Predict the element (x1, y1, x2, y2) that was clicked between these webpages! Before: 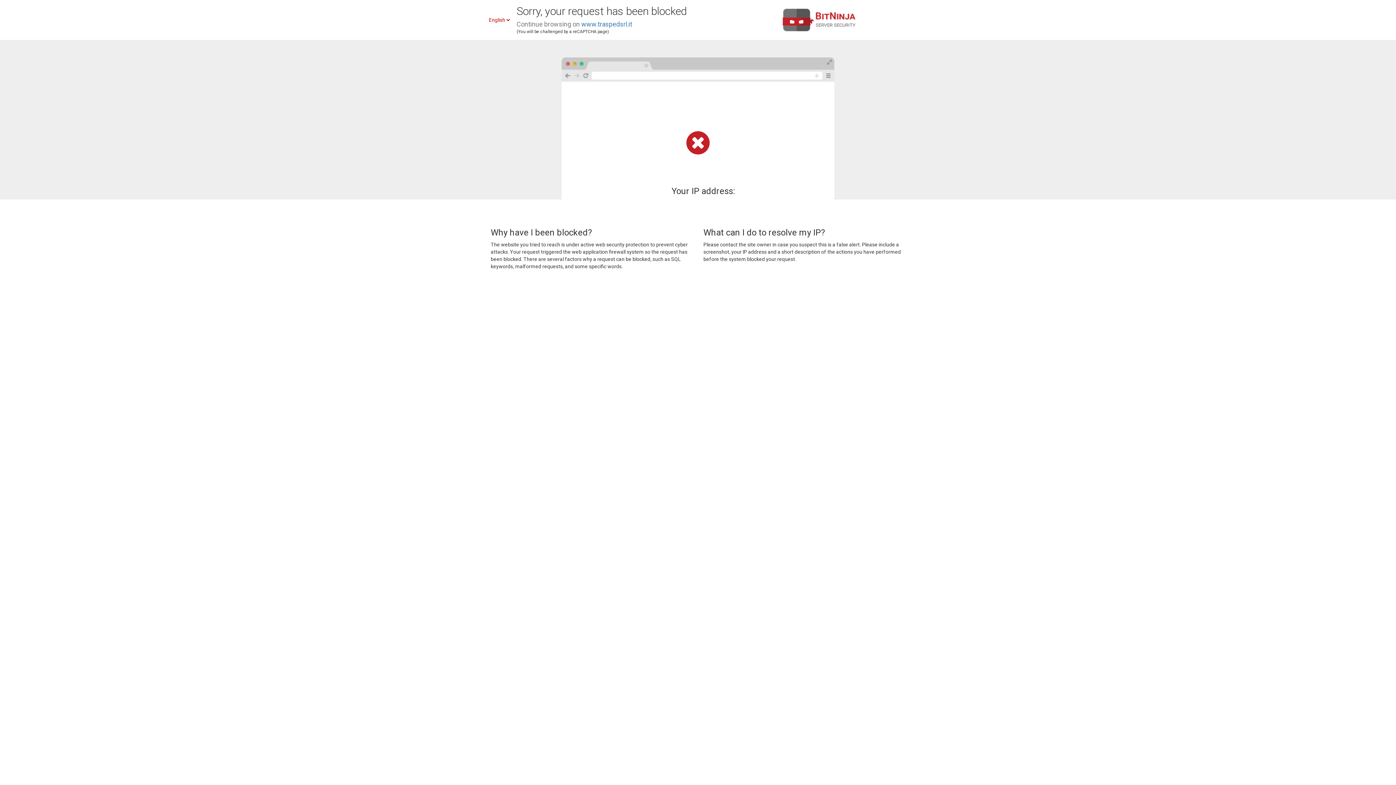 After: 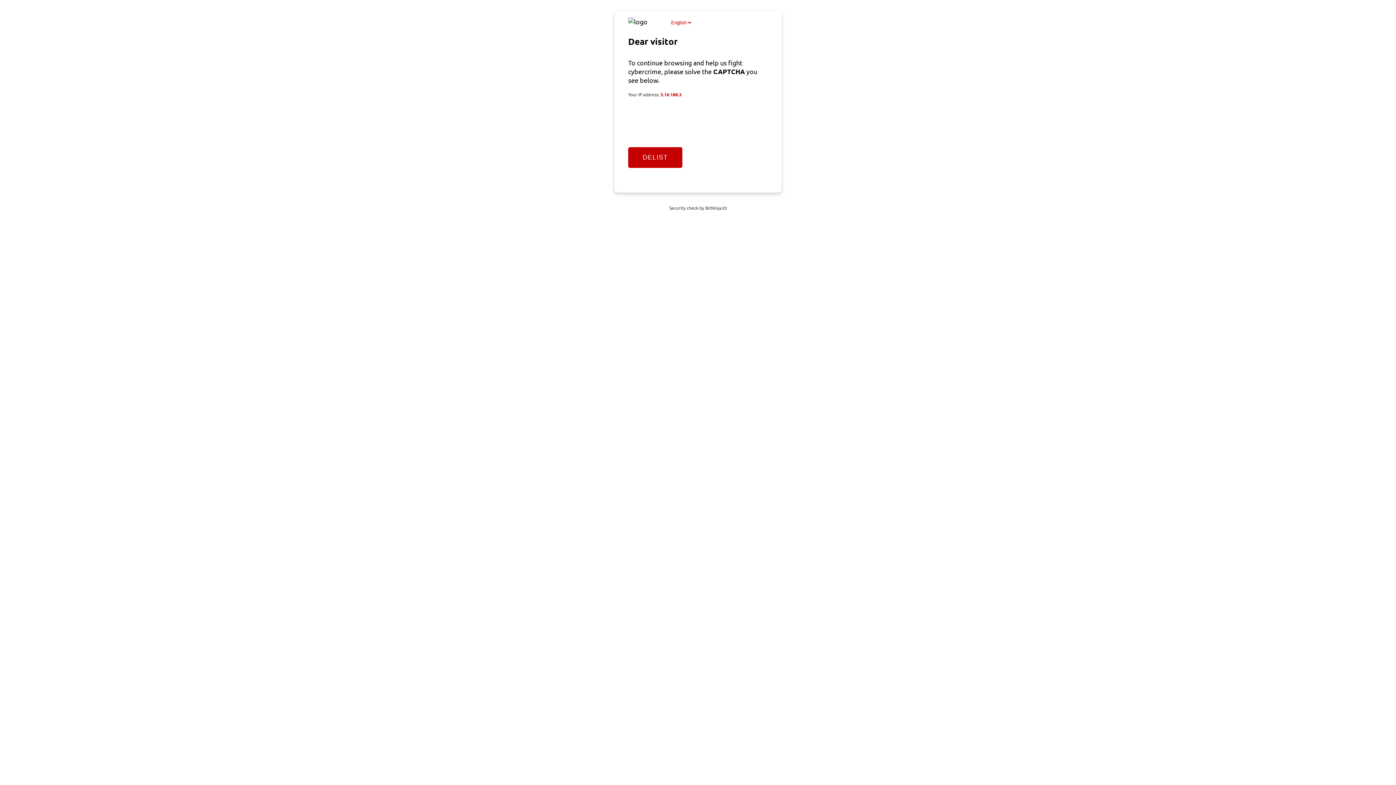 Action: bbox: (581, 20, 632, 28) label: www.traspedsrl.it